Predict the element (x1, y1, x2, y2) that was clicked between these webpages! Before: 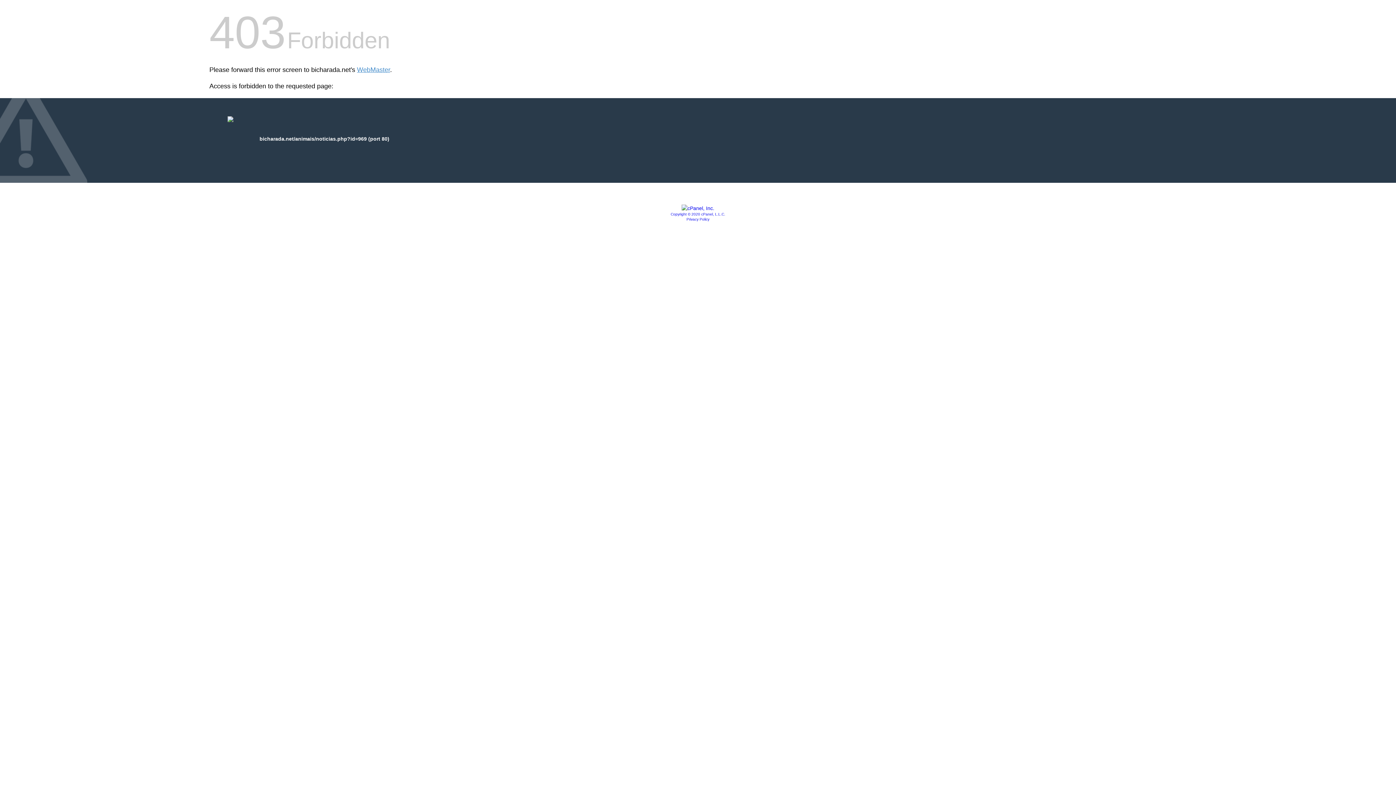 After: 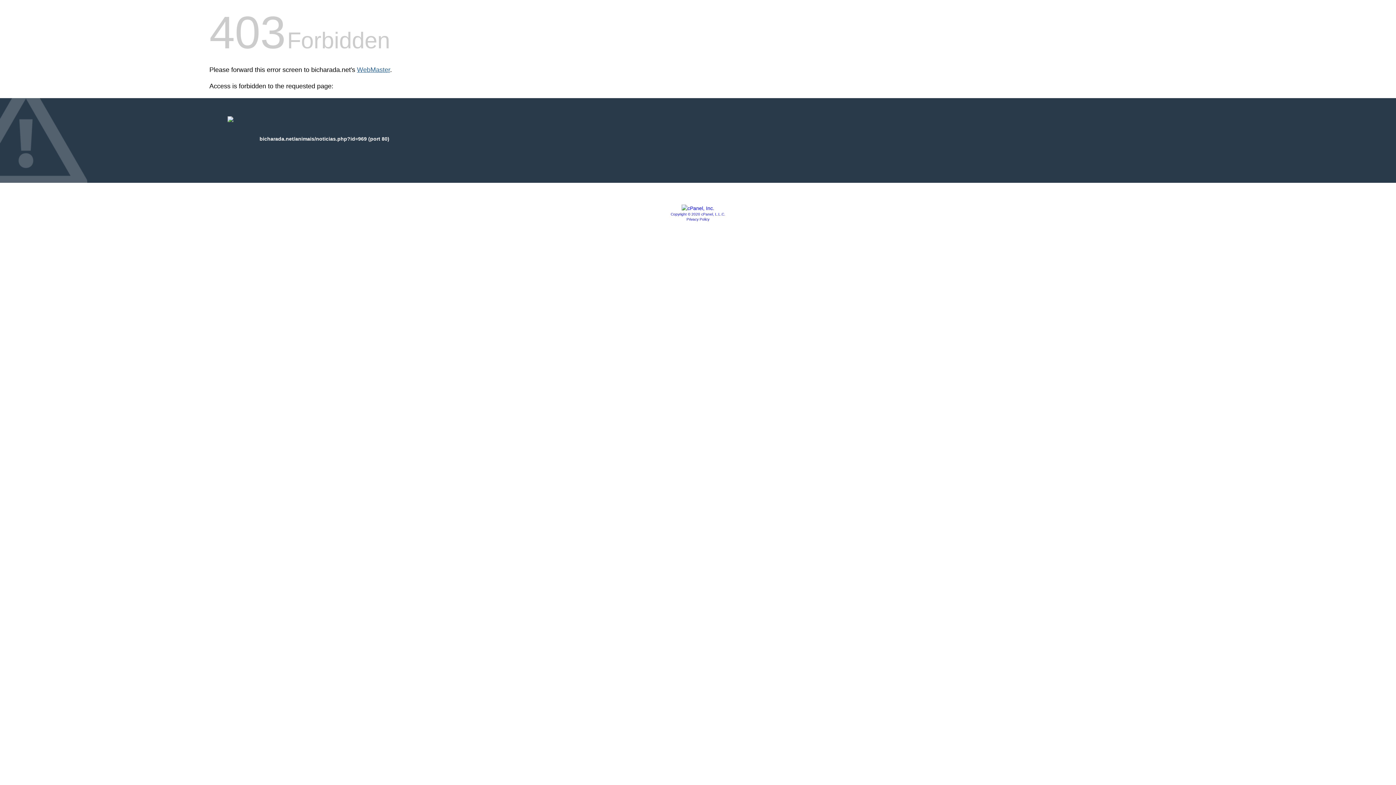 Action: label: WebMaster bbox: (357, 66, 390, 73)